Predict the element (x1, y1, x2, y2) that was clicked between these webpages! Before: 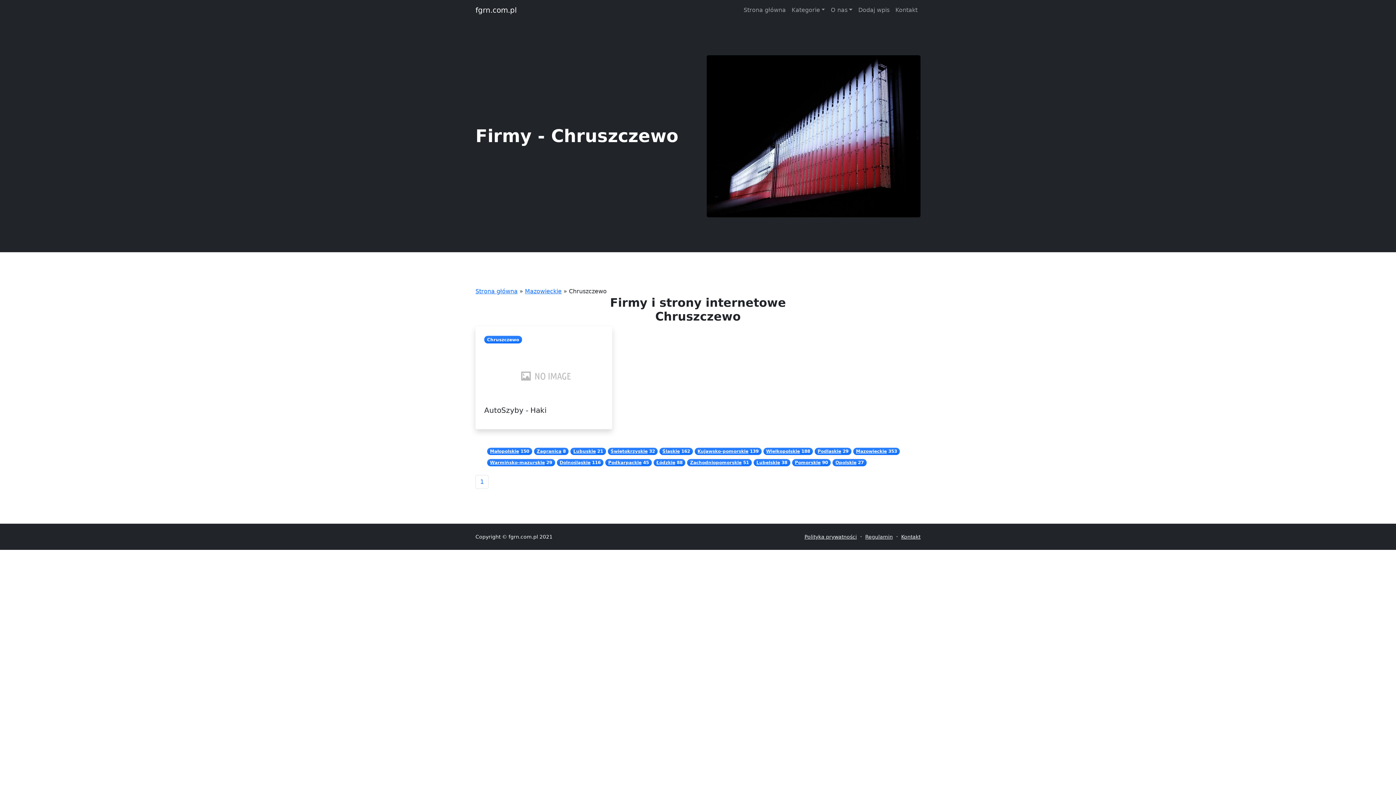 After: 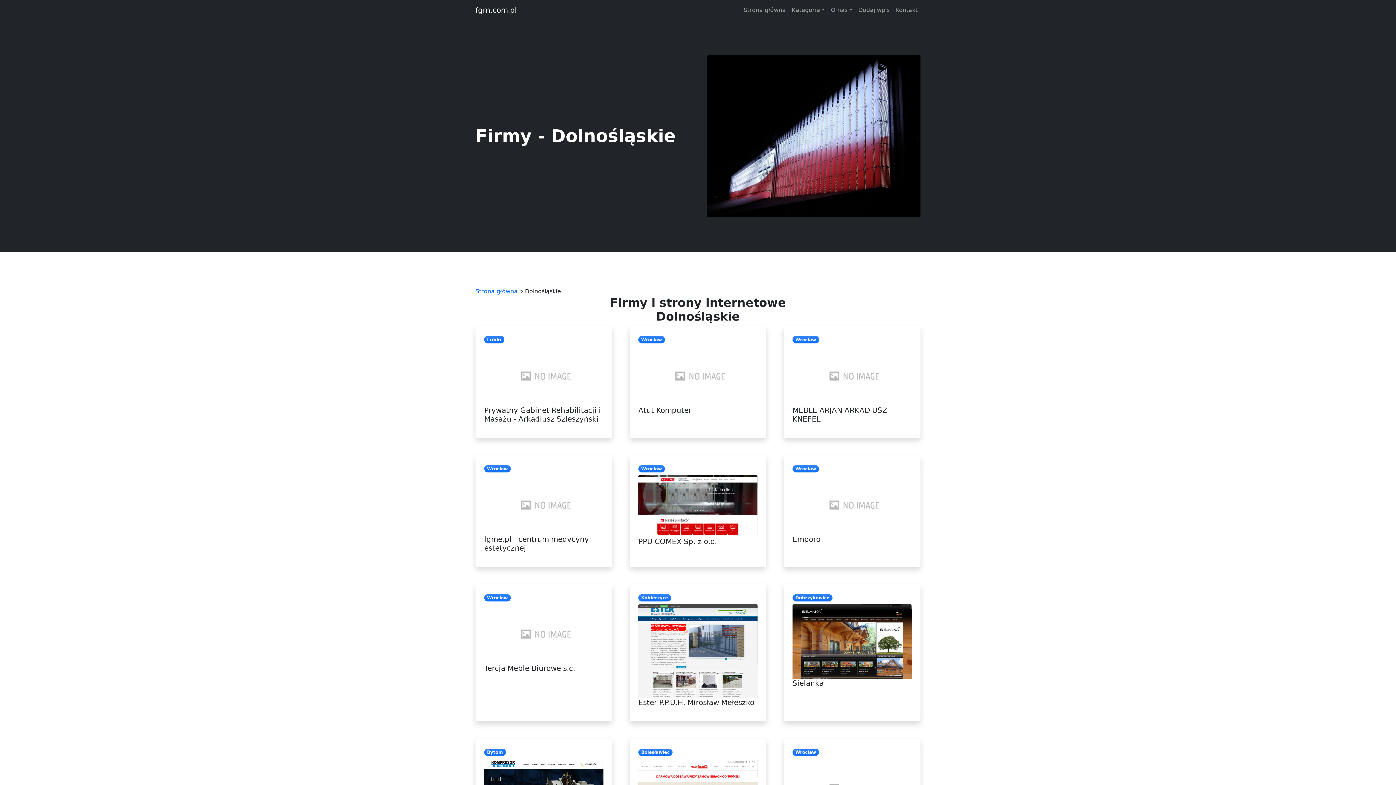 Action: bbox: (559, 460, 590, 465) label: Dolnośląskie